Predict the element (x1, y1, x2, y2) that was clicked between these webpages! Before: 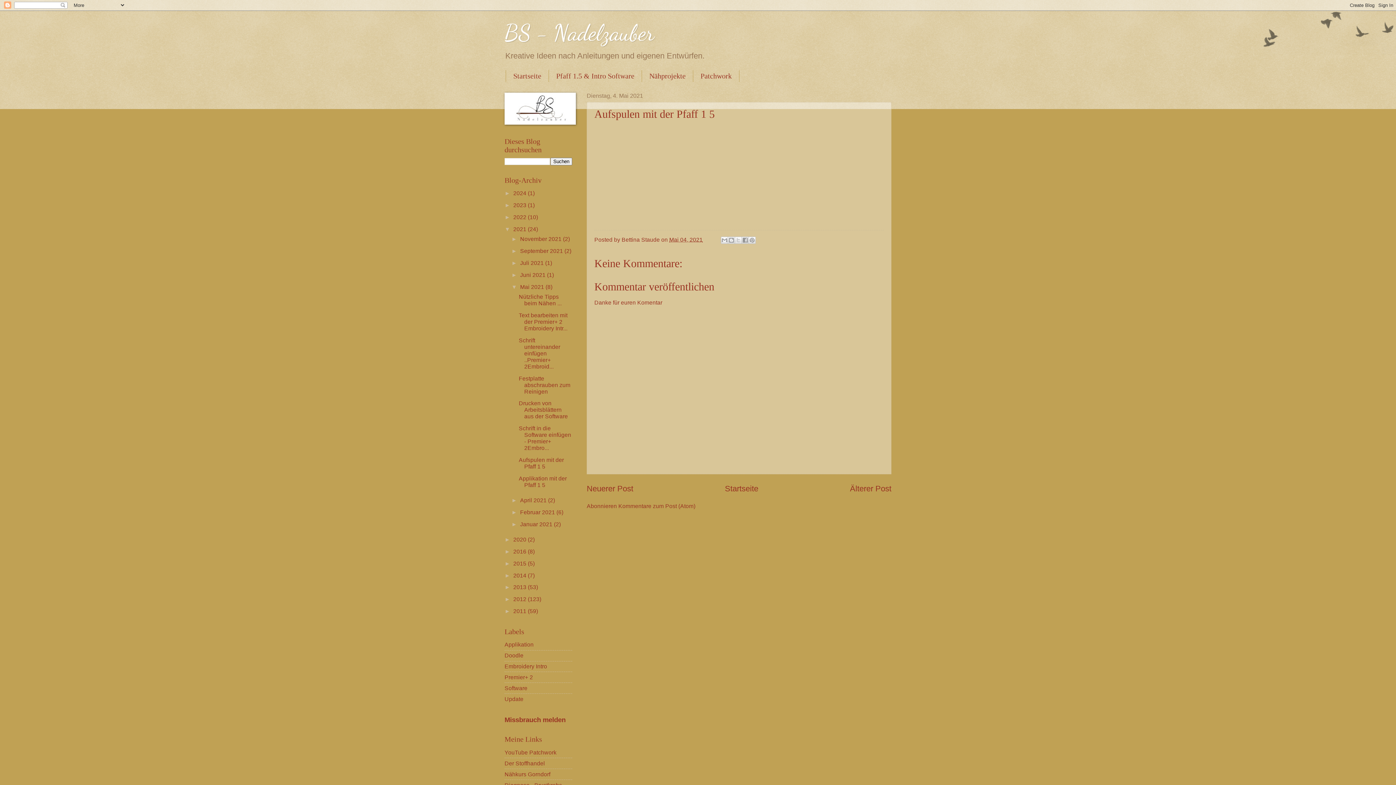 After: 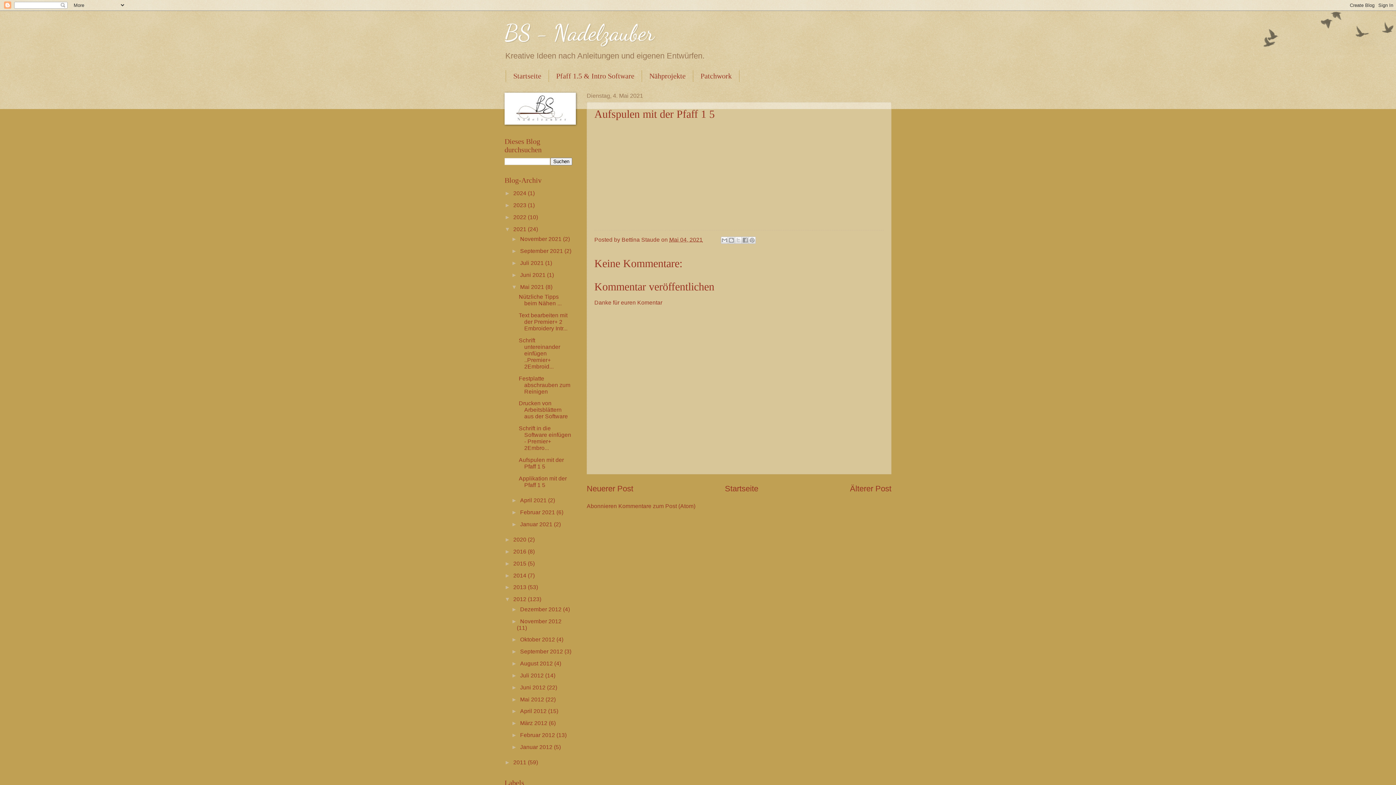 Action: bbox: (504, 596, 513, 602) label: ►  